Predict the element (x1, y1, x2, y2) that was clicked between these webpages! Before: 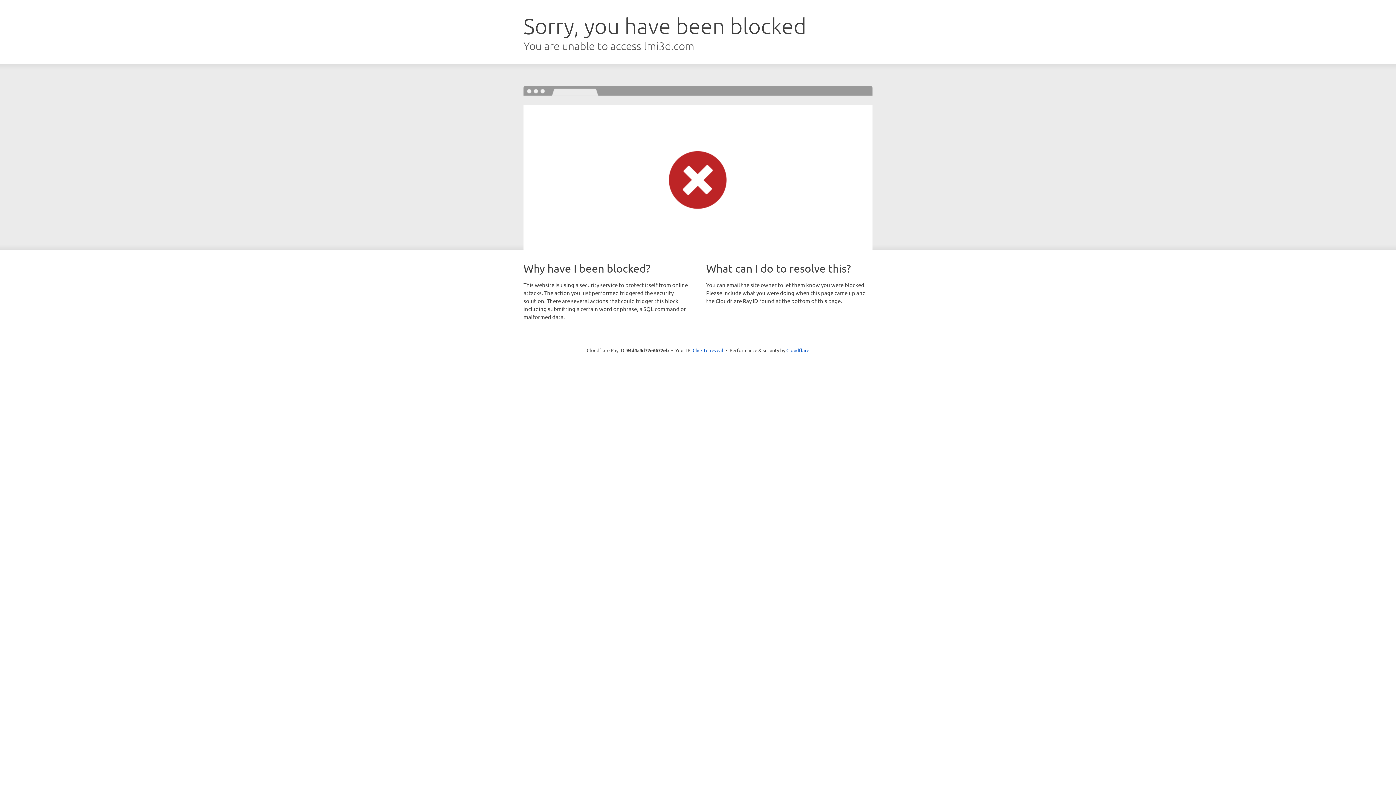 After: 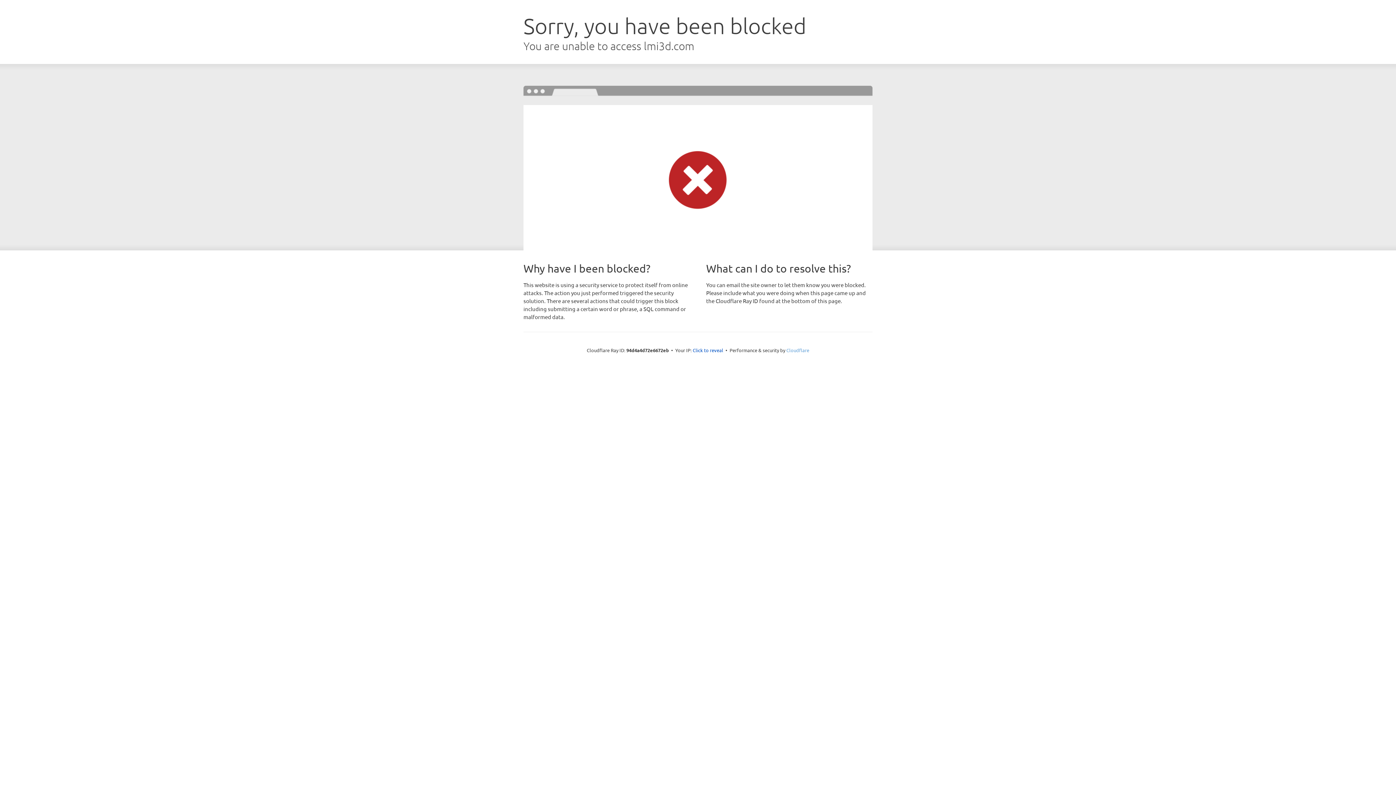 Action: bbox: (786, 347, 809, 353) label: Cloudflare